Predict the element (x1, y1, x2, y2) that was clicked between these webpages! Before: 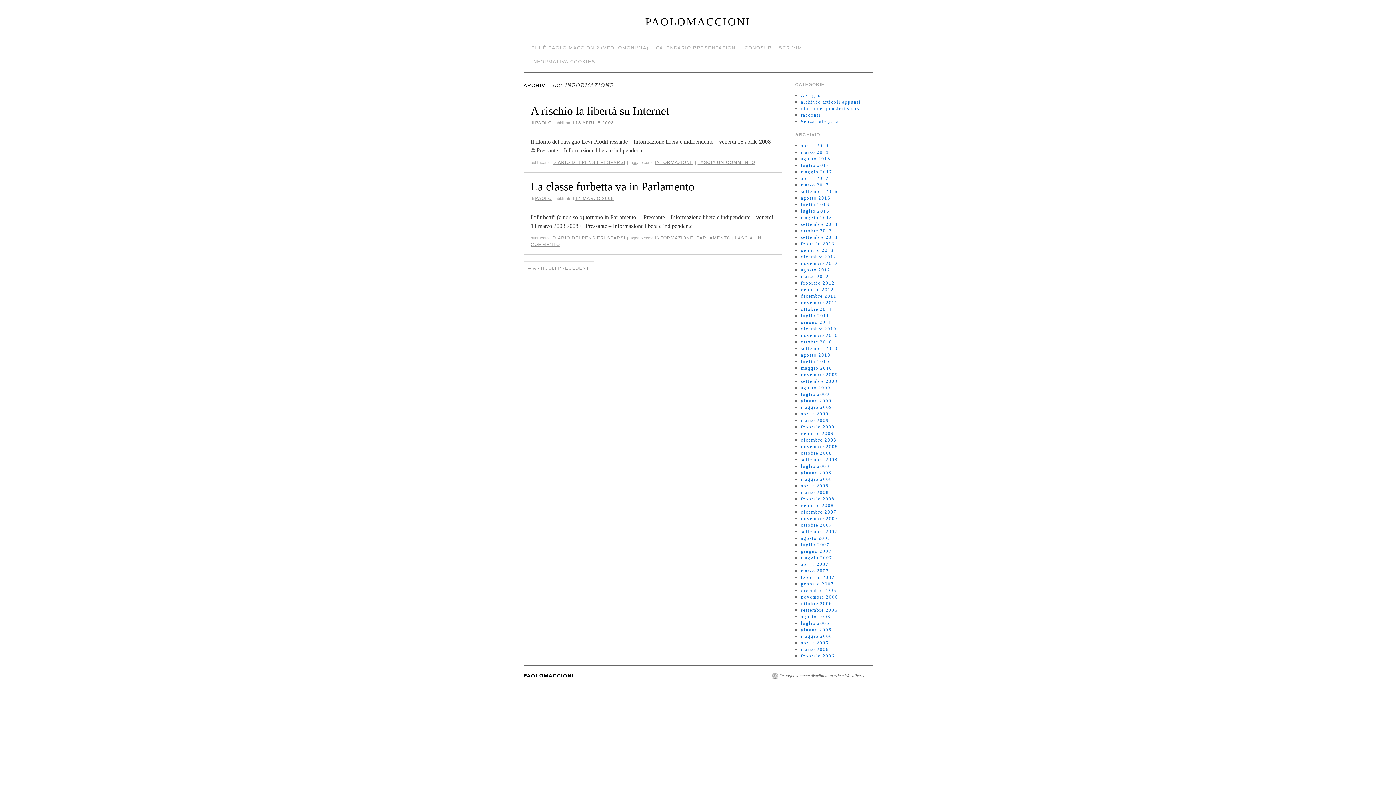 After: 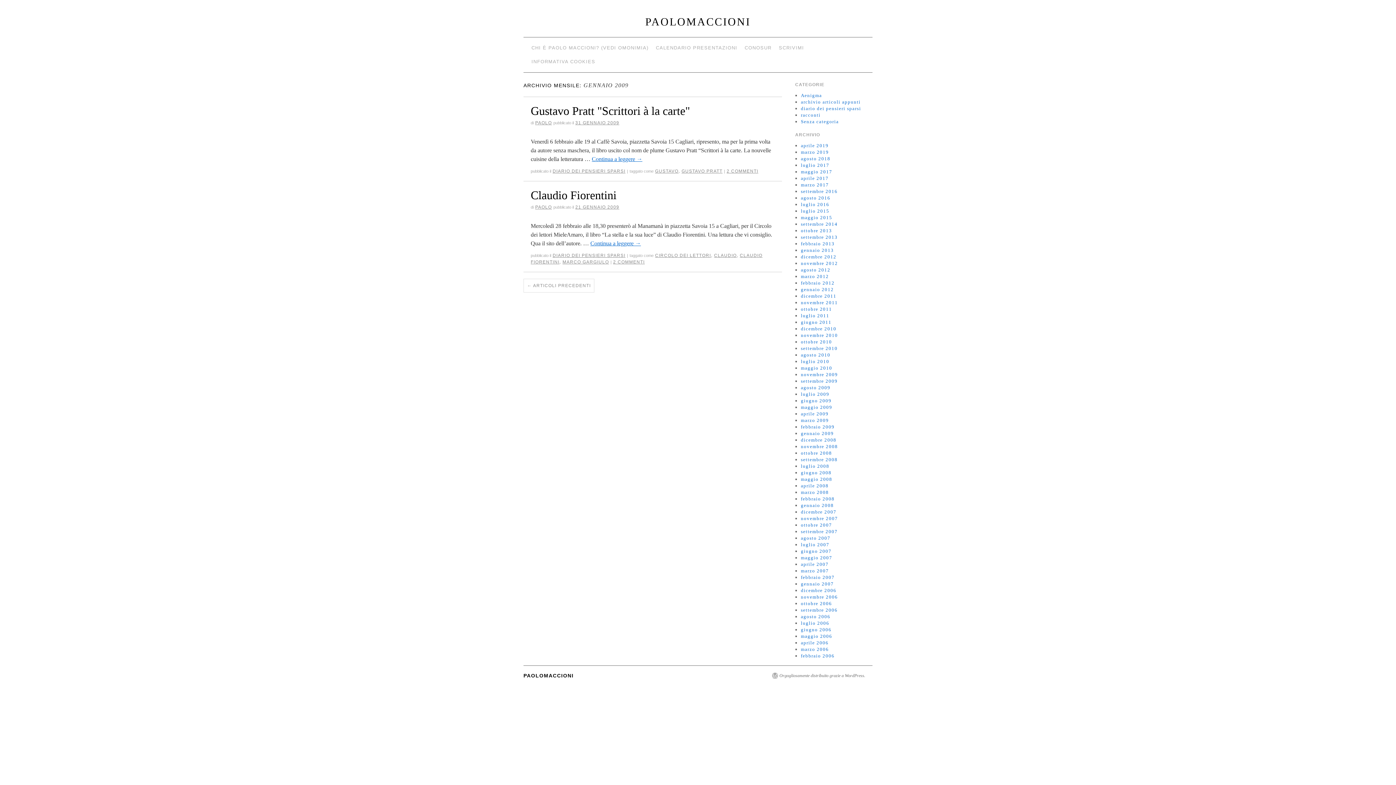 Action: bbox: (801, 430, 834, 436) label: gennaio 2009